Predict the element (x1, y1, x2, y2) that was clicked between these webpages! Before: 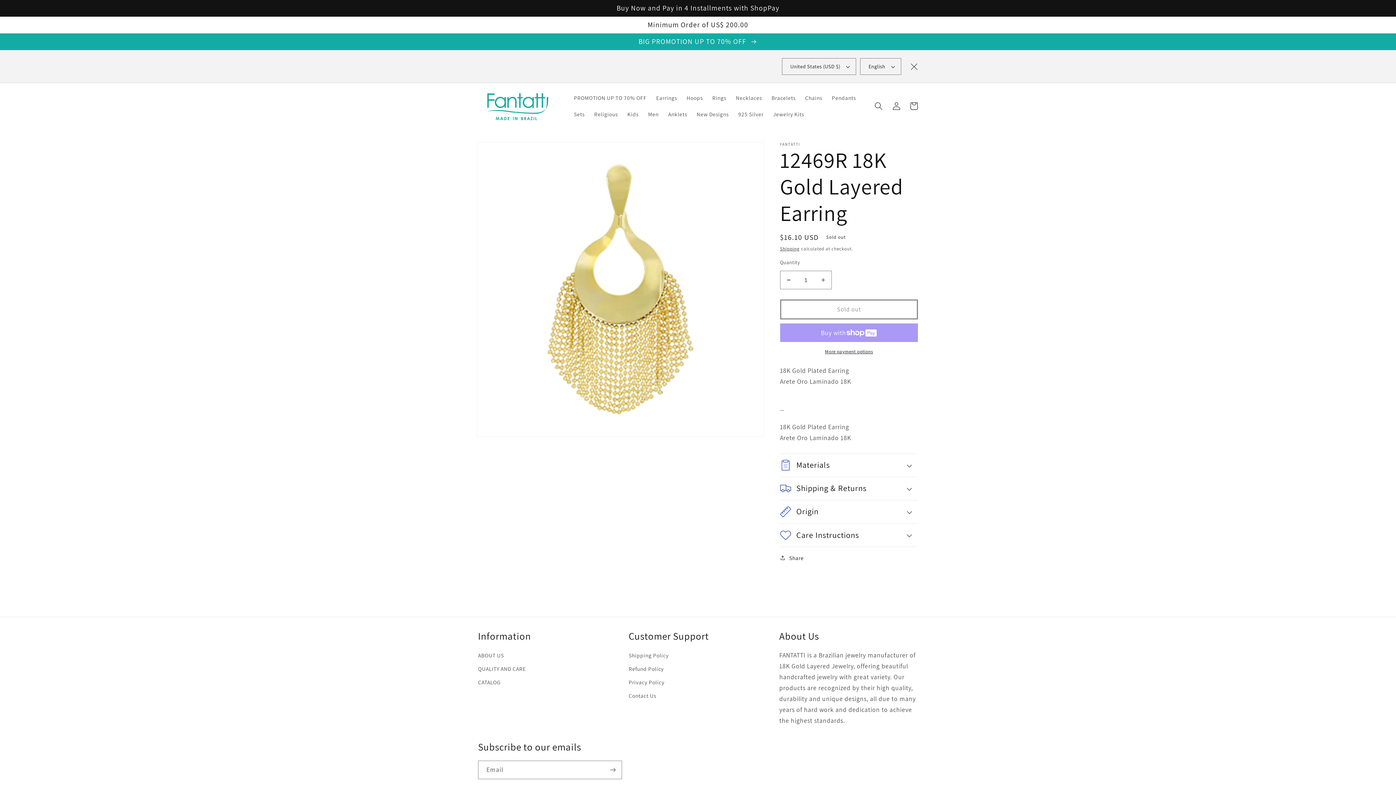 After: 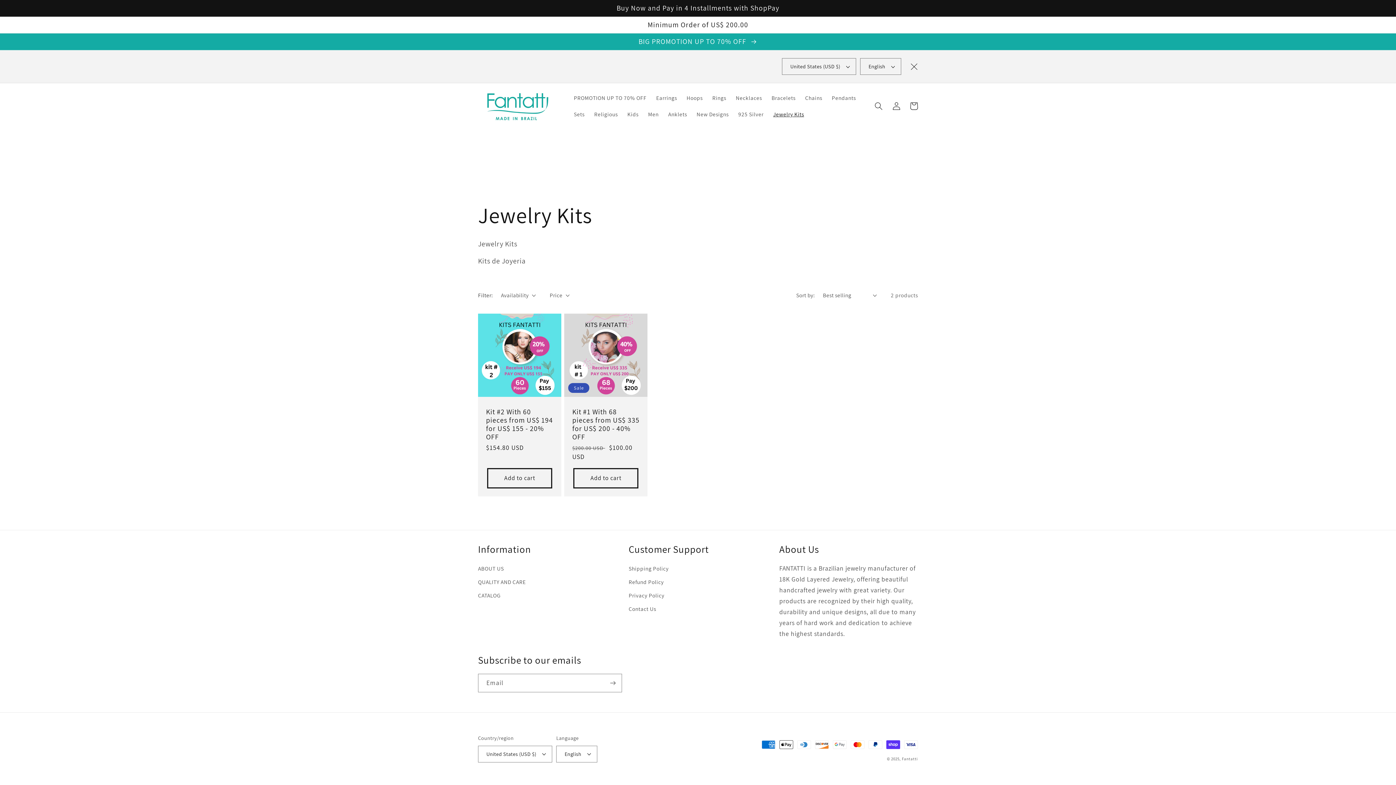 Action: bbox: (768, 106, 809, 122) label: Jewelry Kits